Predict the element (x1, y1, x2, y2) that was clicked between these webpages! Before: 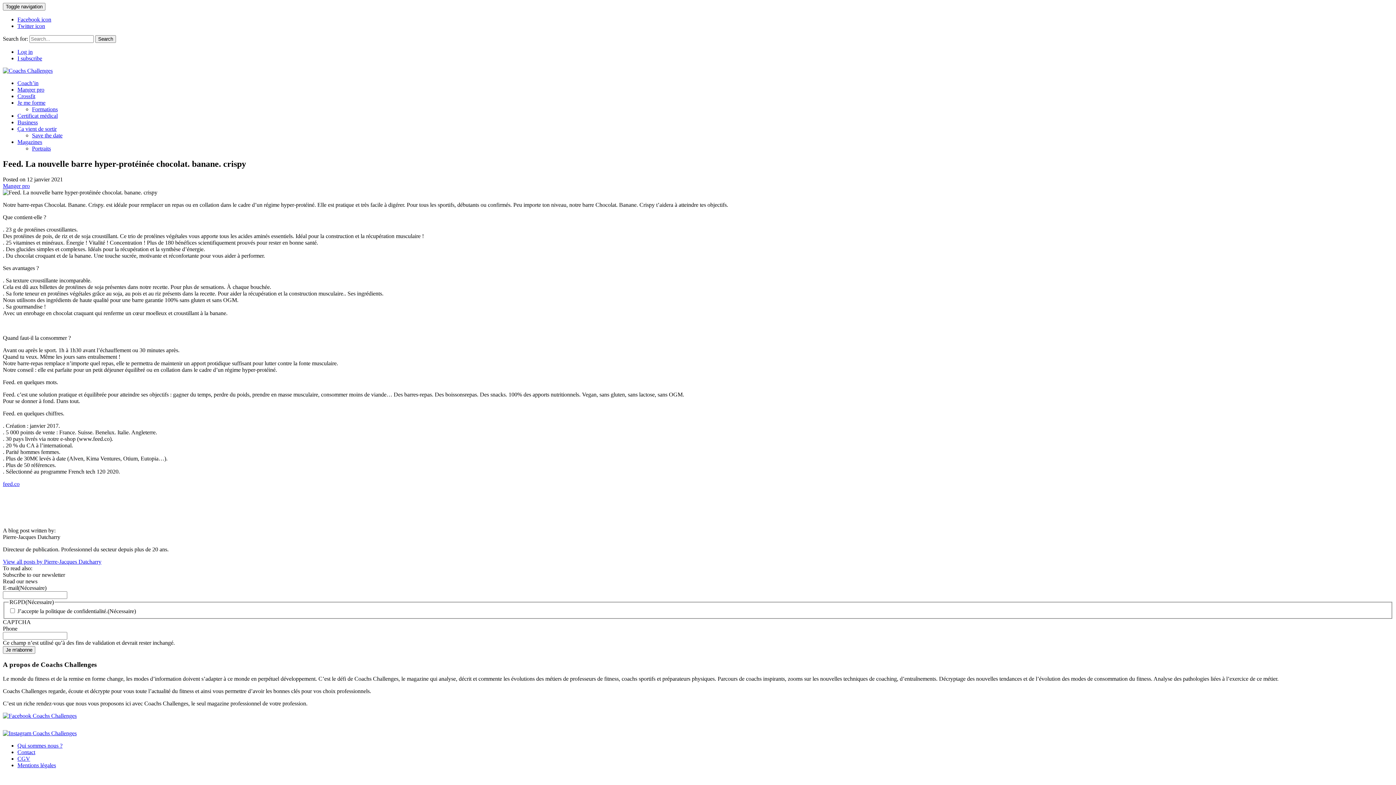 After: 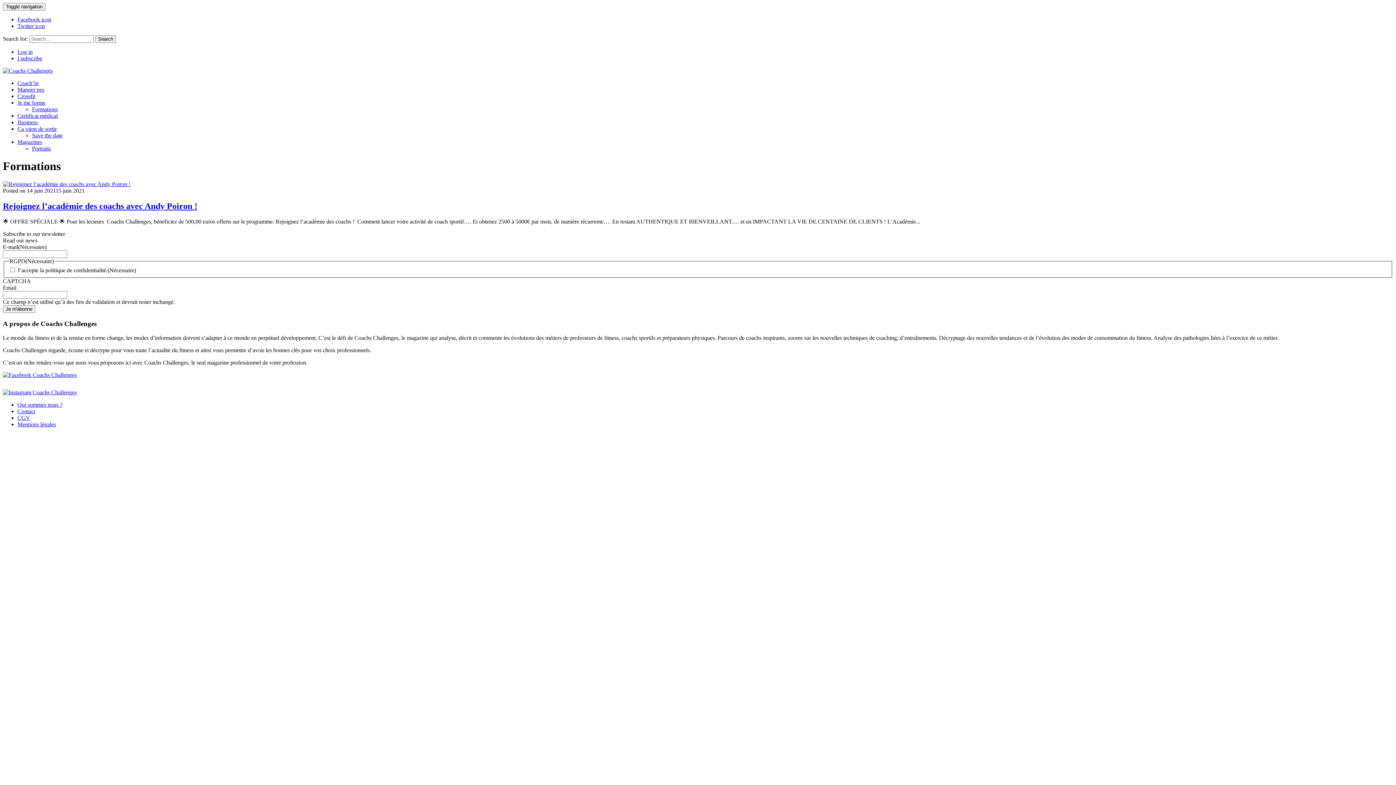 Action: label: Formations bbox: (32, 106, 57, 112)